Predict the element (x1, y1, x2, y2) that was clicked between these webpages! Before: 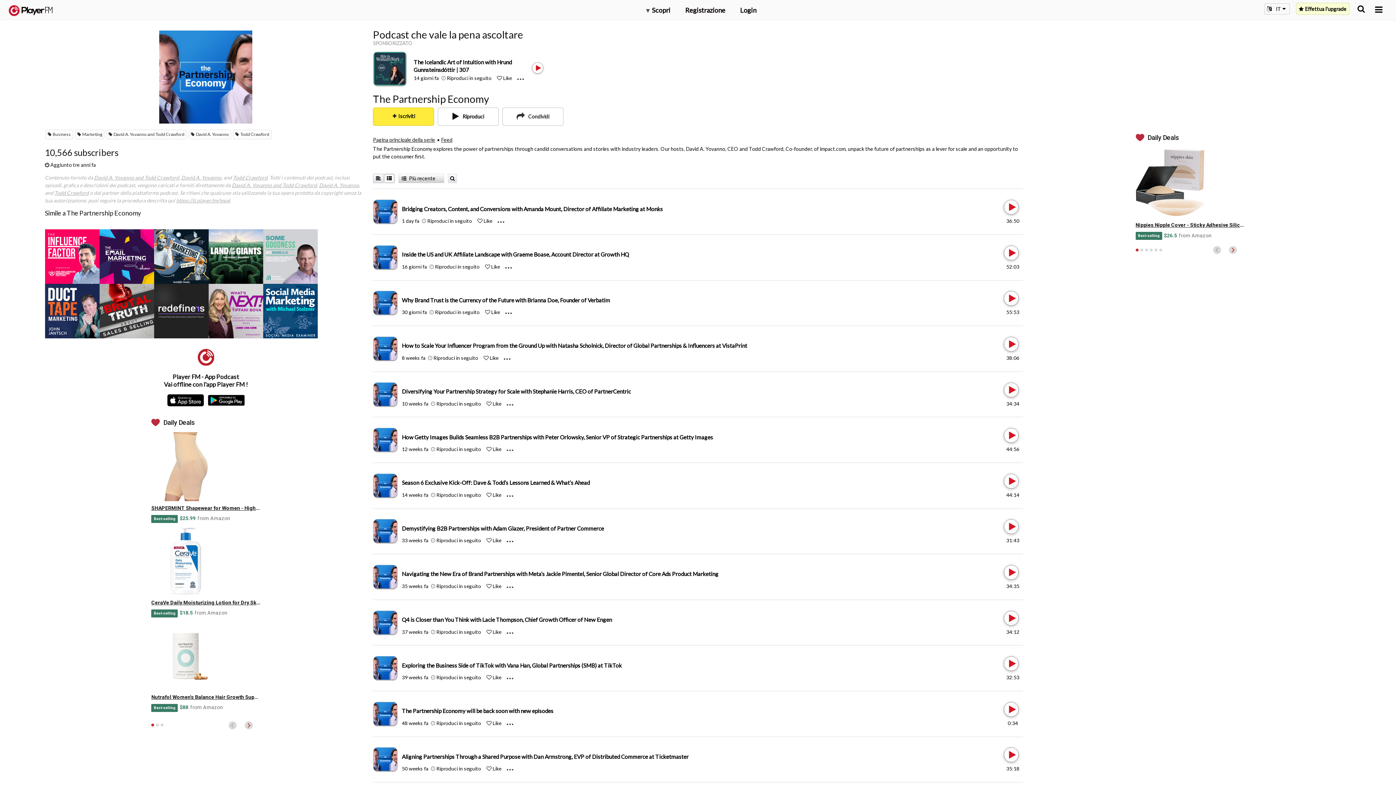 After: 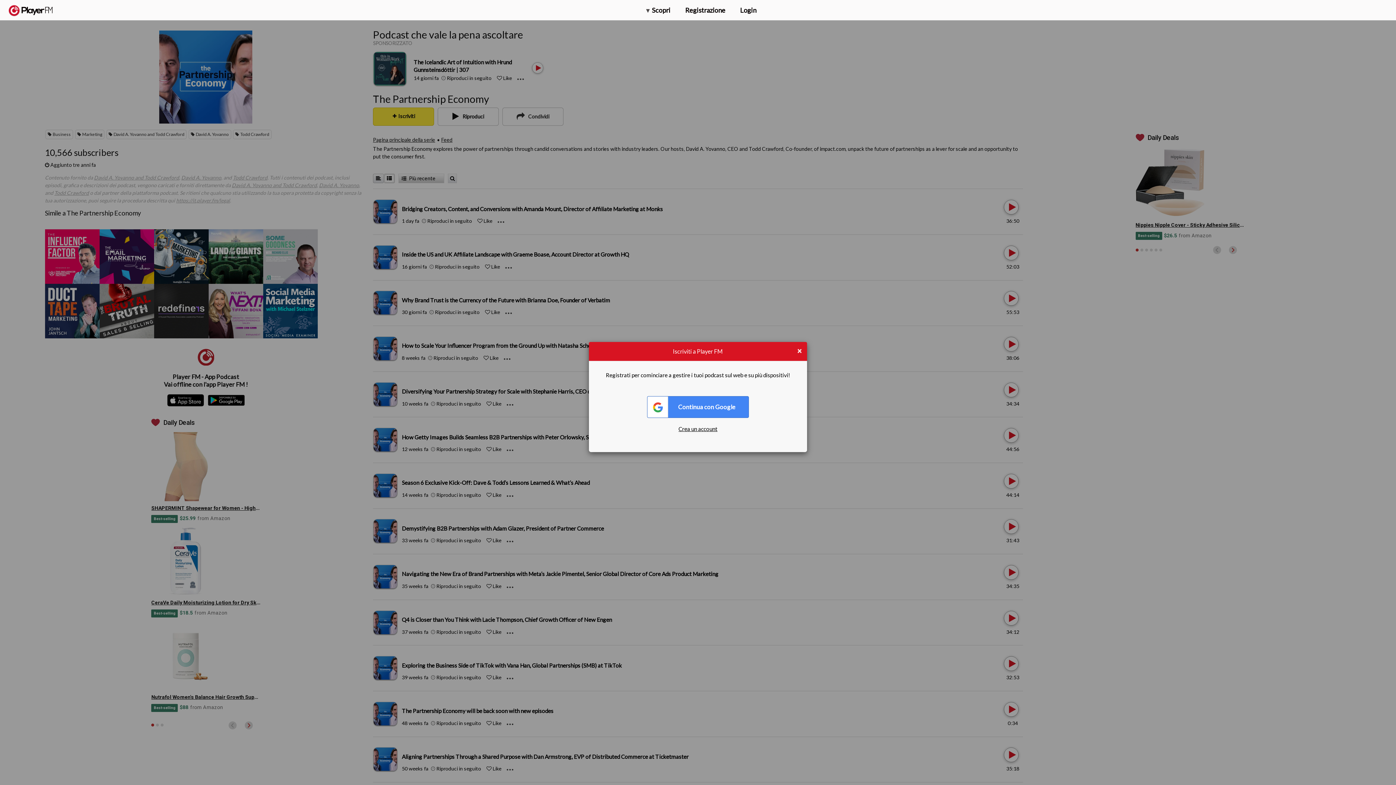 Action: bbox: (485, 309, 500, 315) label:  Like